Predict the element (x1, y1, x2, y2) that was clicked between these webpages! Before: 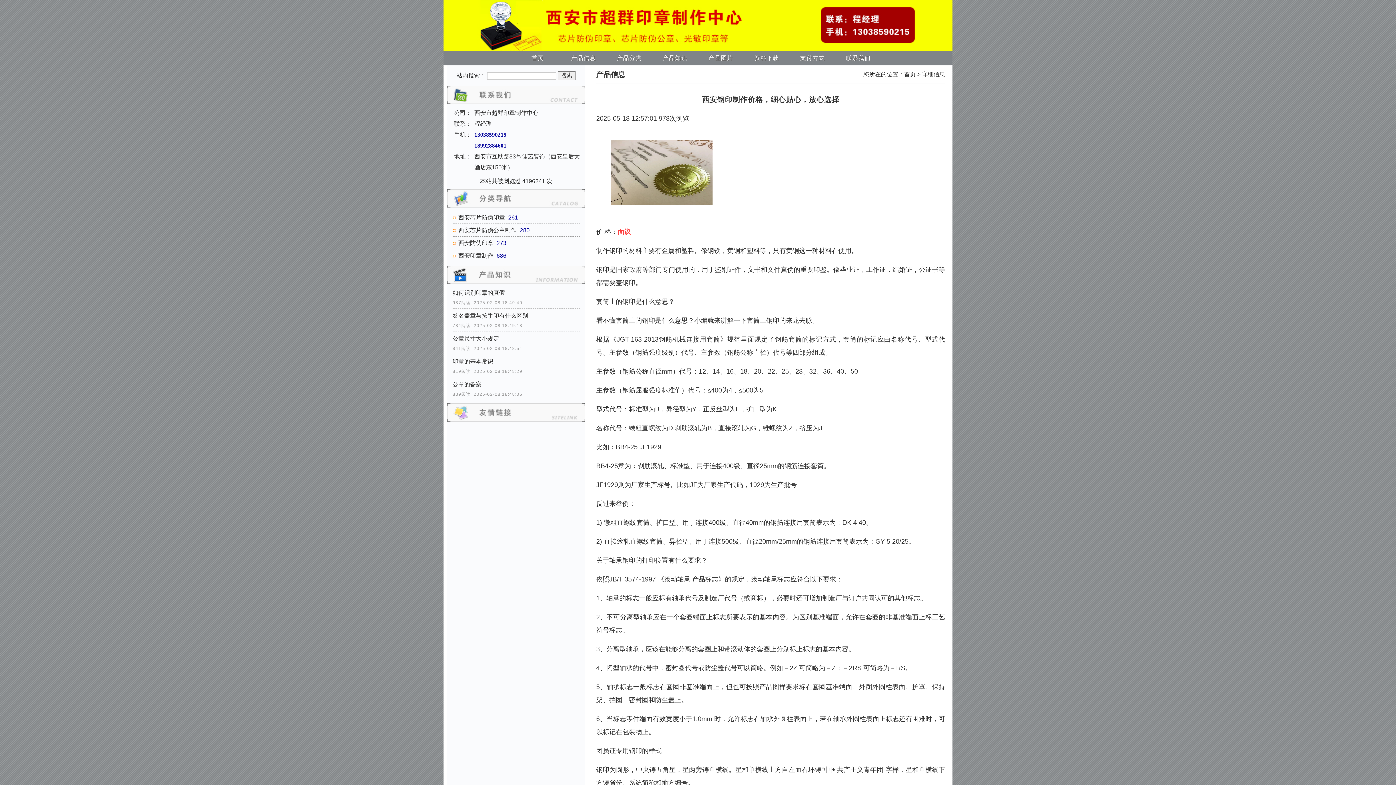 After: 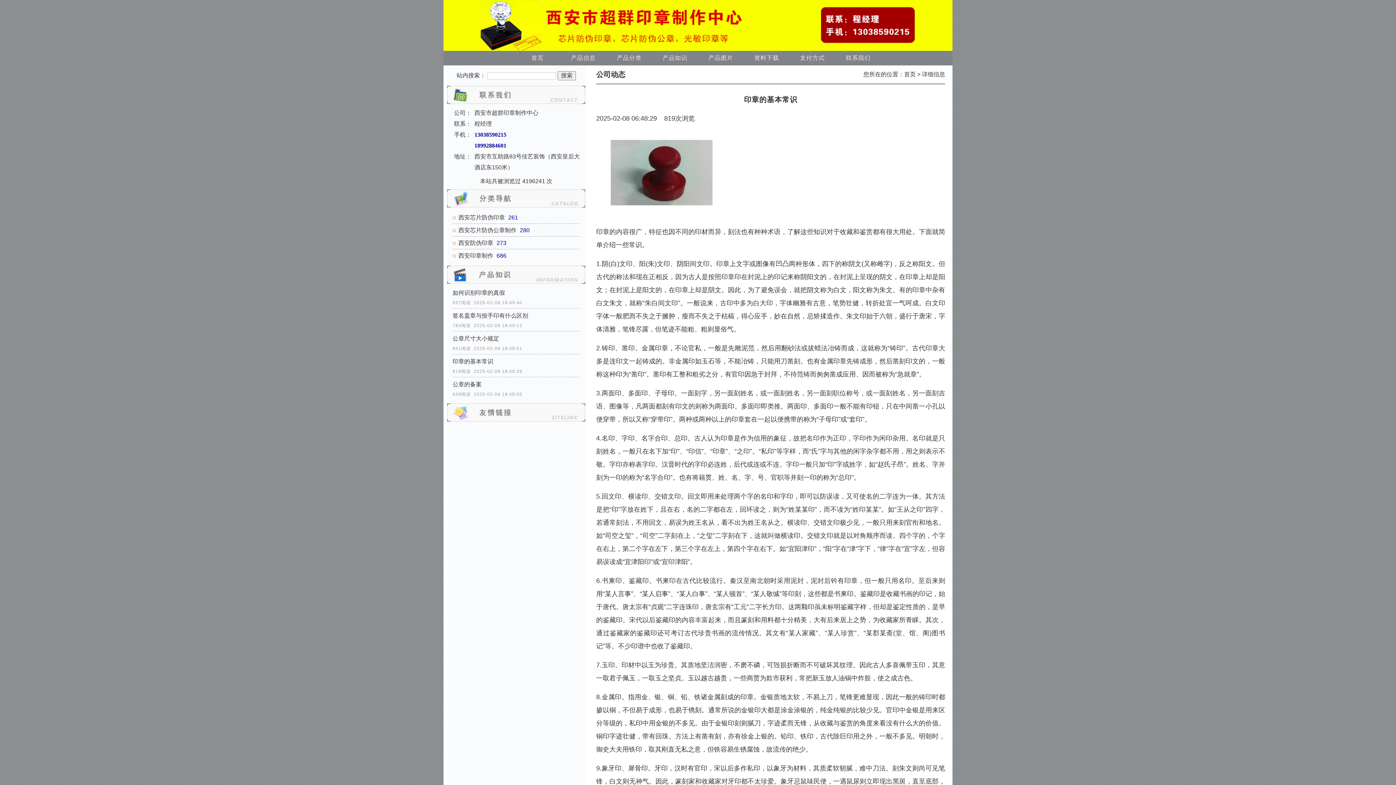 Action: label: 印章的基本常识 bbox: (452, 356, 580, 367)